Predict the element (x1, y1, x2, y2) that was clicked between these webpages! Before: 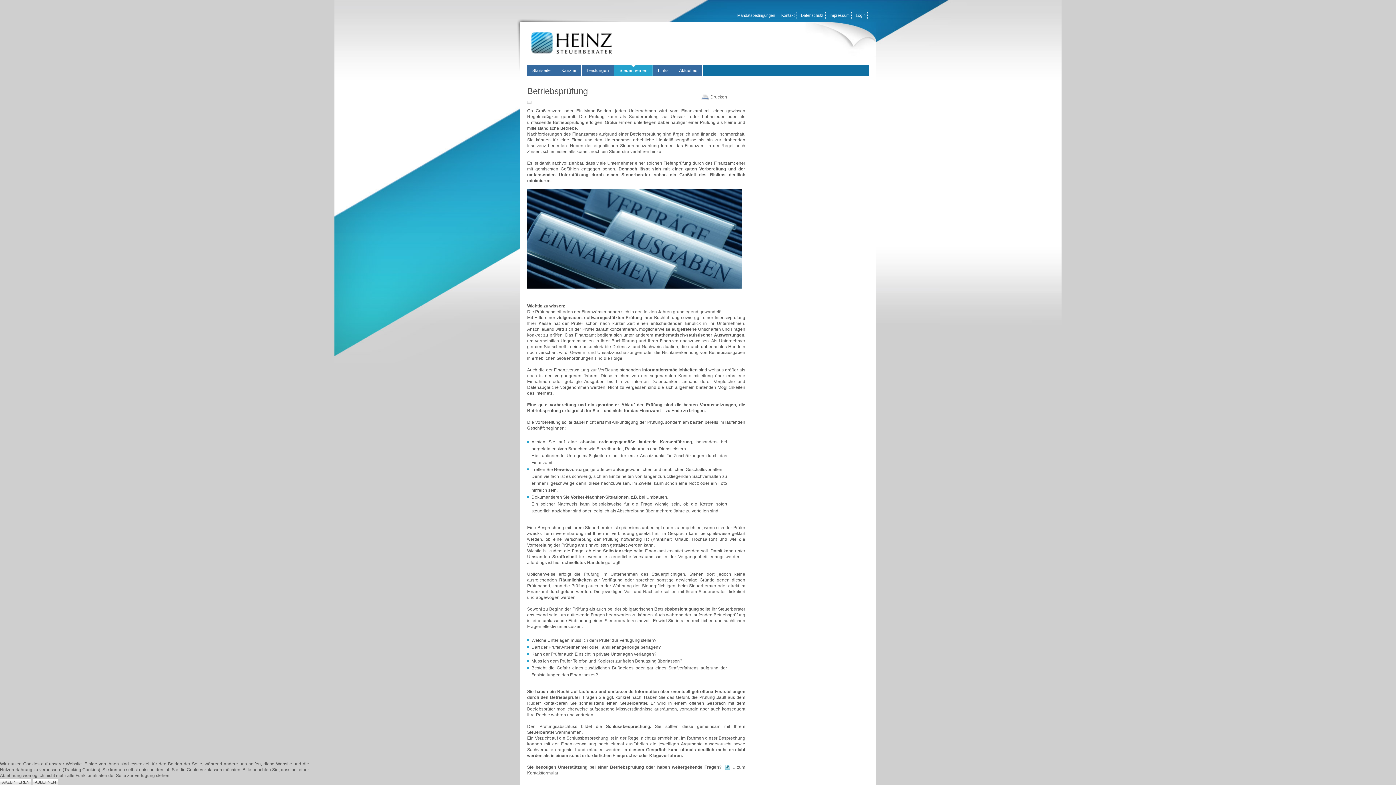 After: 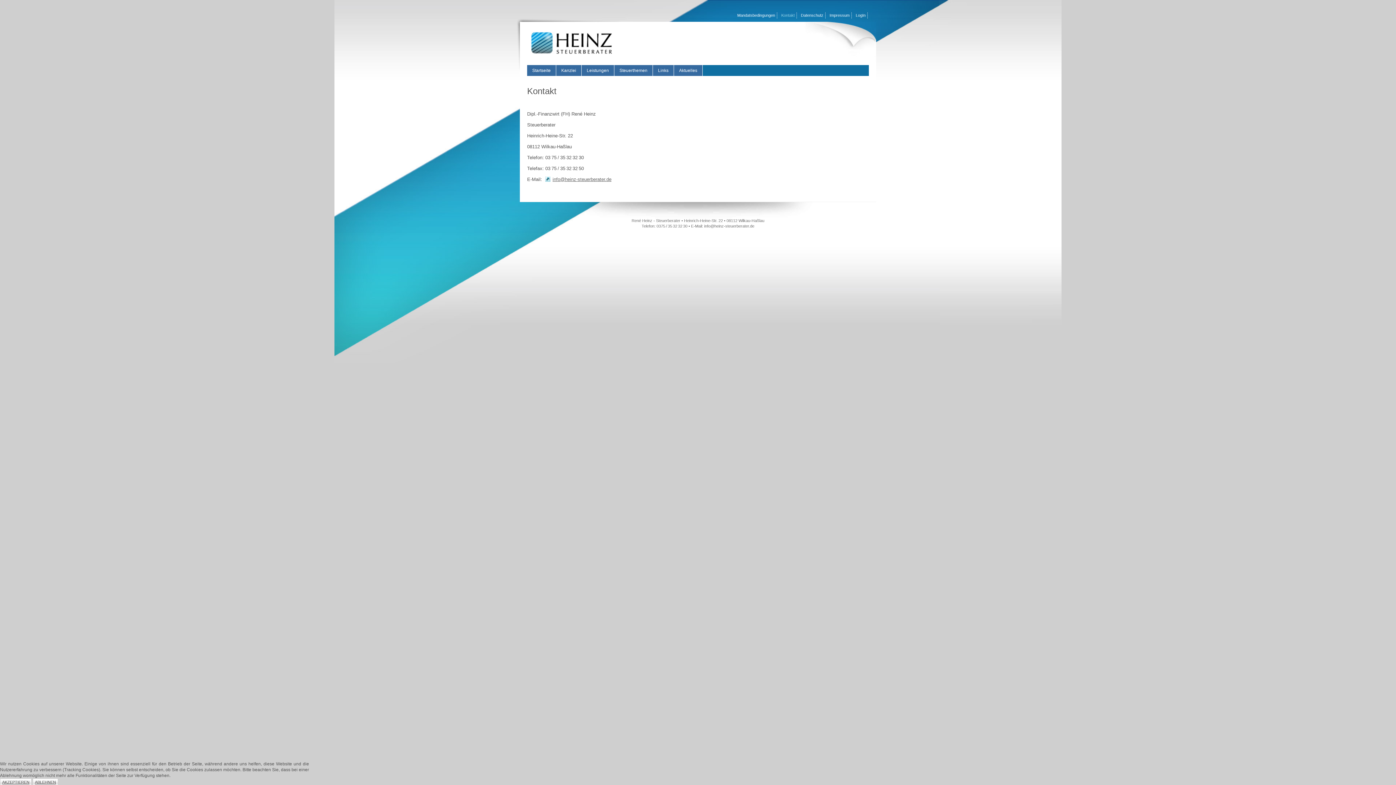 Action: bbox: (779, 12, 797, 18) label: Kontakt